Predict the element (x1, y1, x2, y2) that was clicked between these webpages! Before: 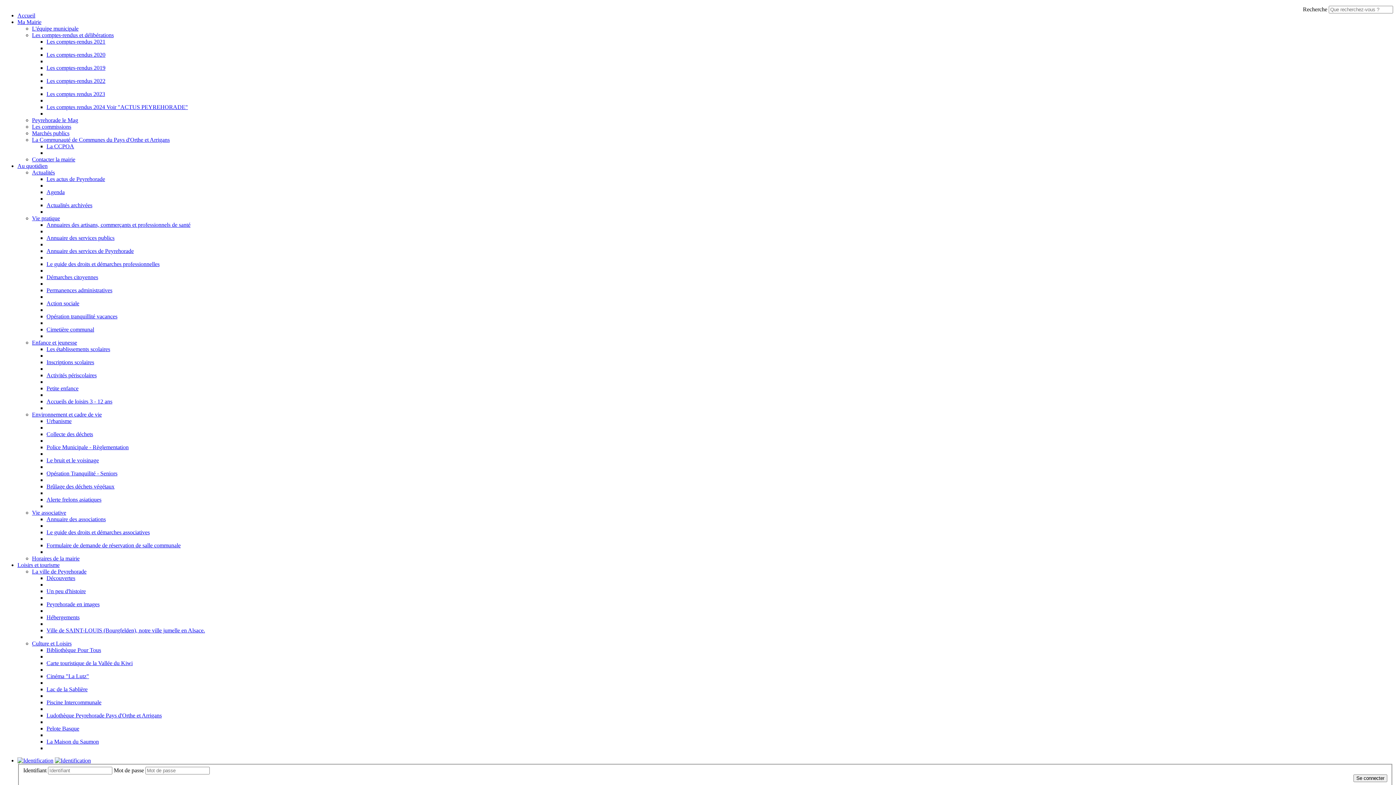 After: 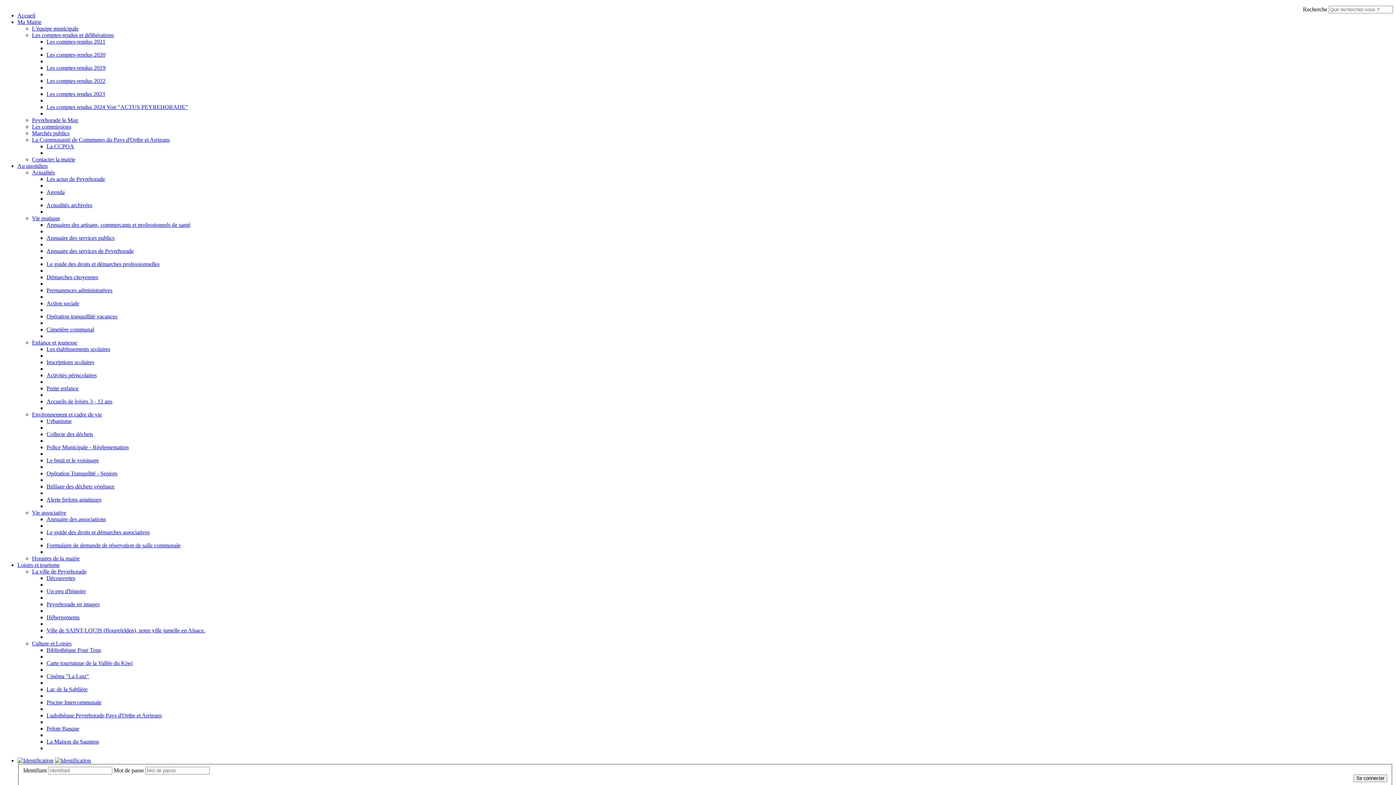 Action: label: Accueils de loisirs 3 - 12 ans bbox: (46, 398, 112, 404)